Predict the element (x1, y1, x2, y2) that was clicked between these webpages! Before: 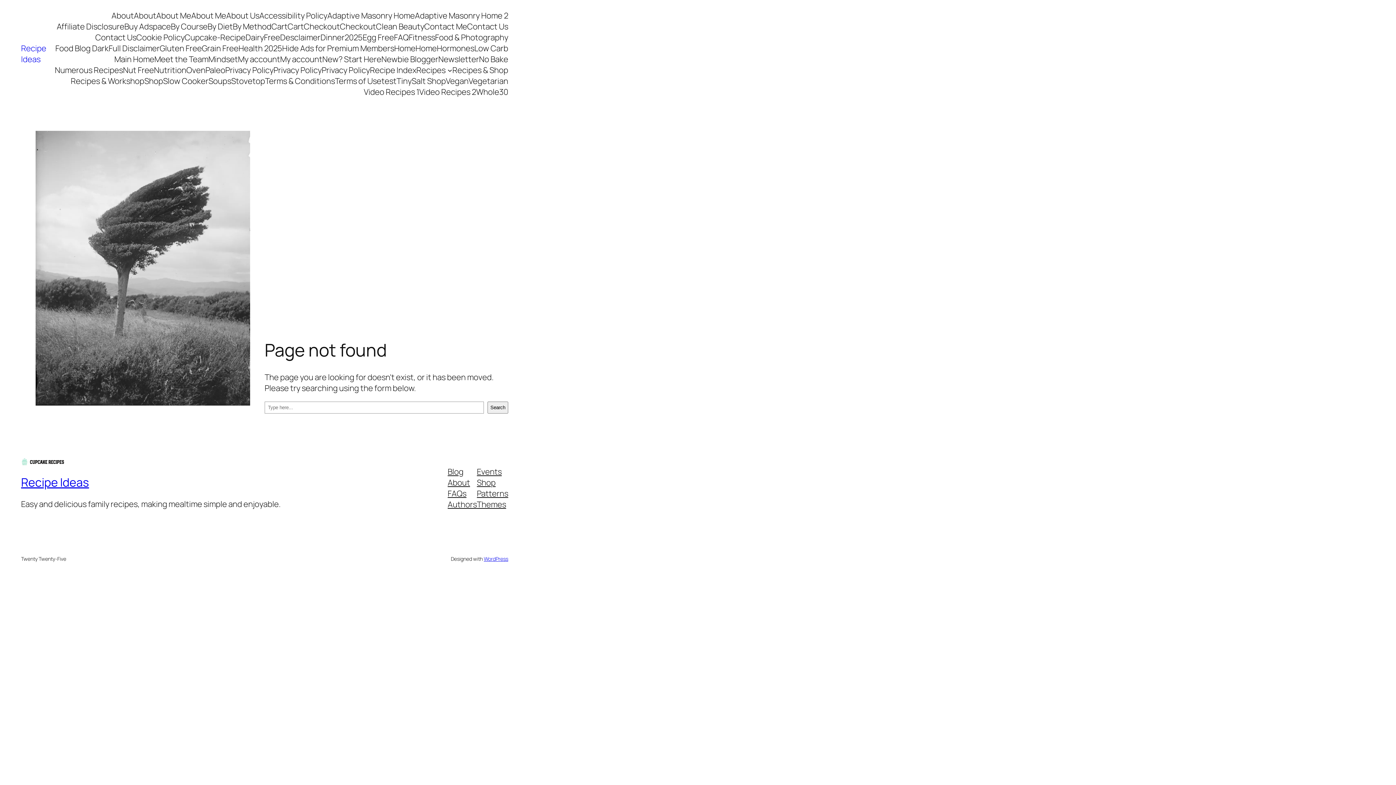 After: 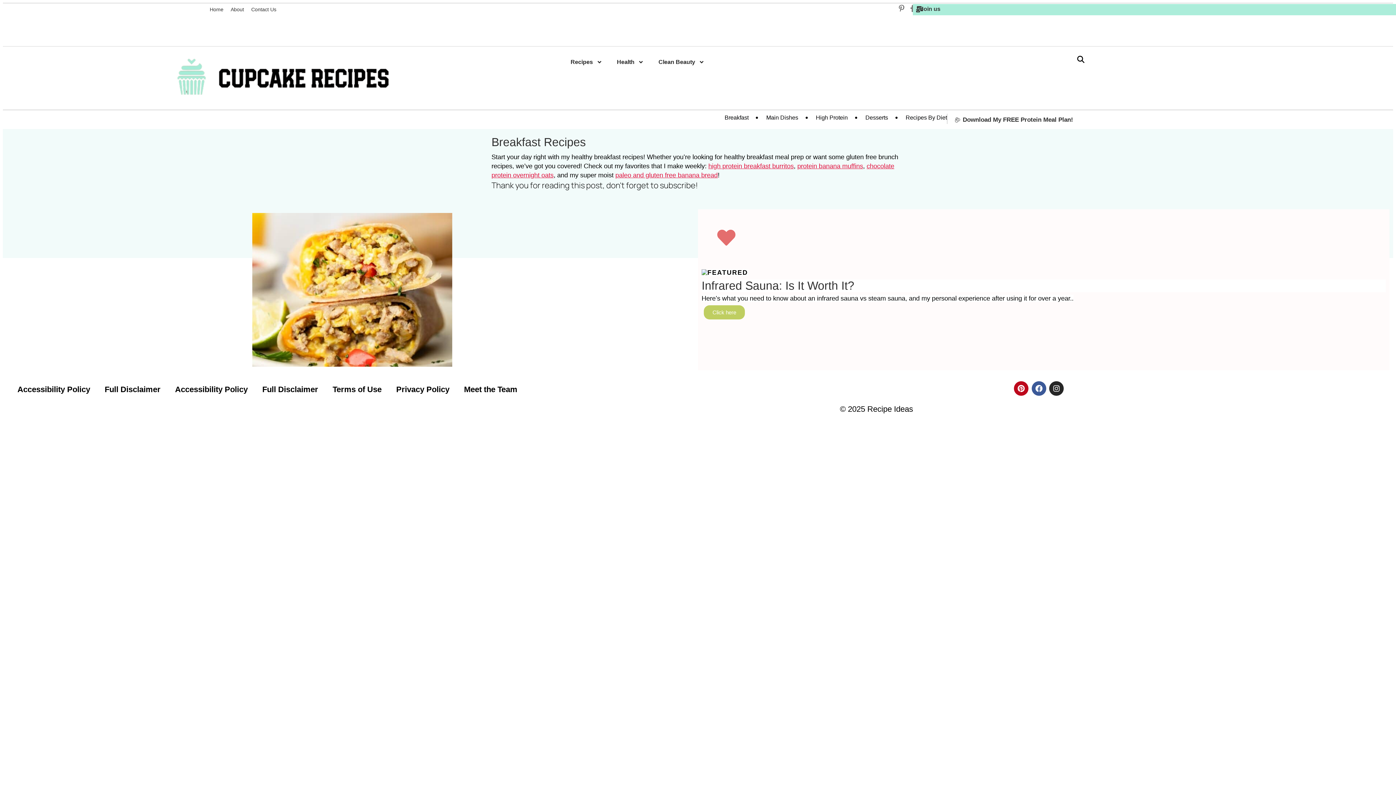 Action: bbox: (238, 42, 282, 53) label: Health 2025